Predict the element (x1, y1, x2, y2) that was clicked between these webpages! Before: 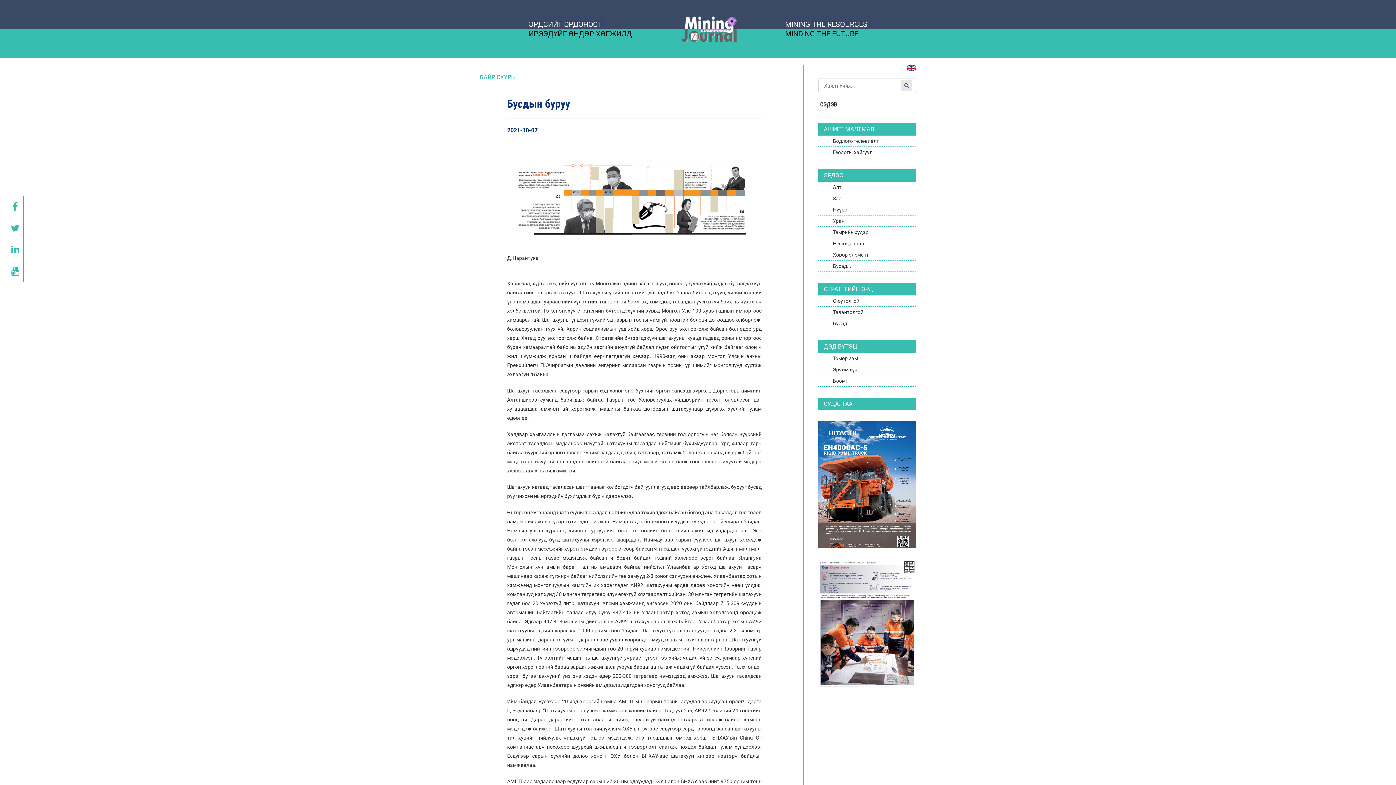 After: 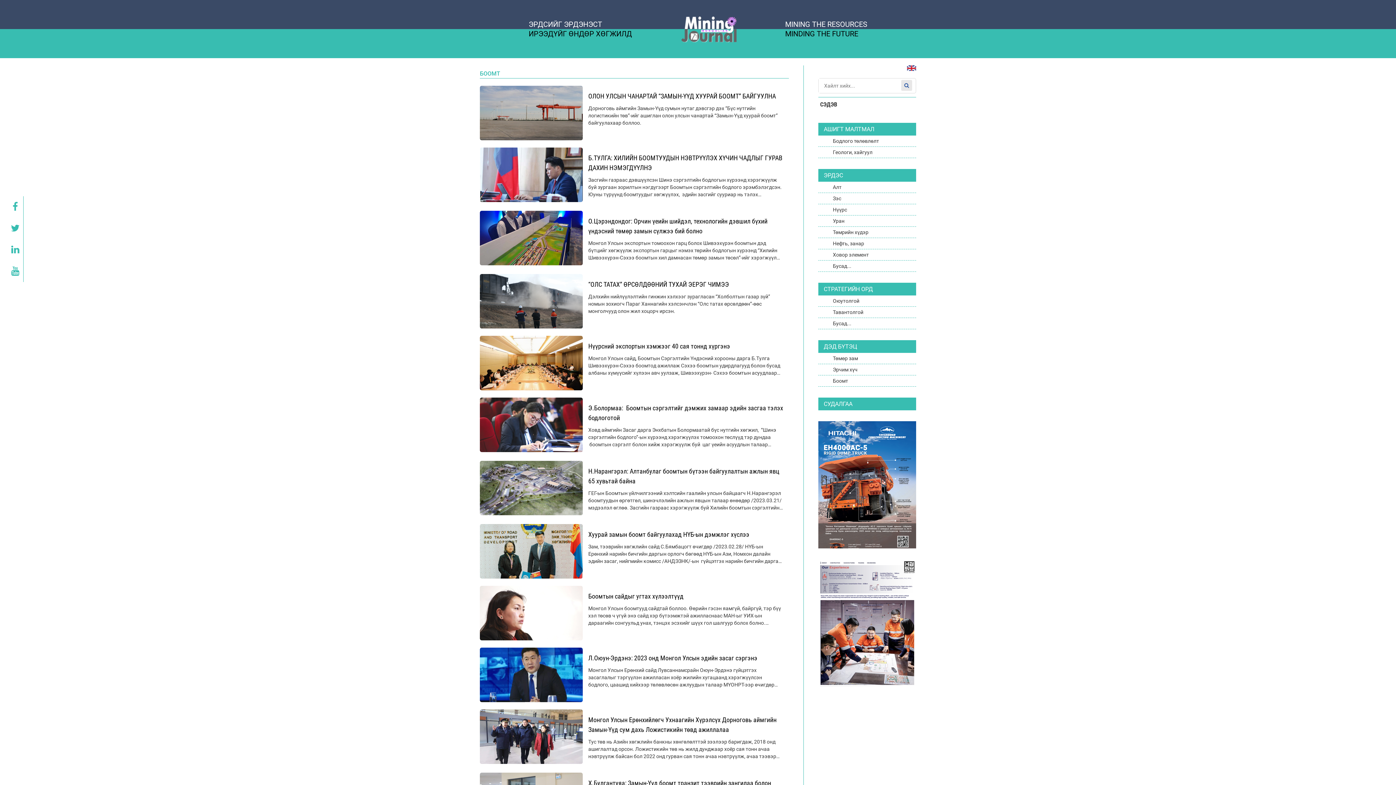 Action: bbox: (818, 375, 916, 386) label: Боомт